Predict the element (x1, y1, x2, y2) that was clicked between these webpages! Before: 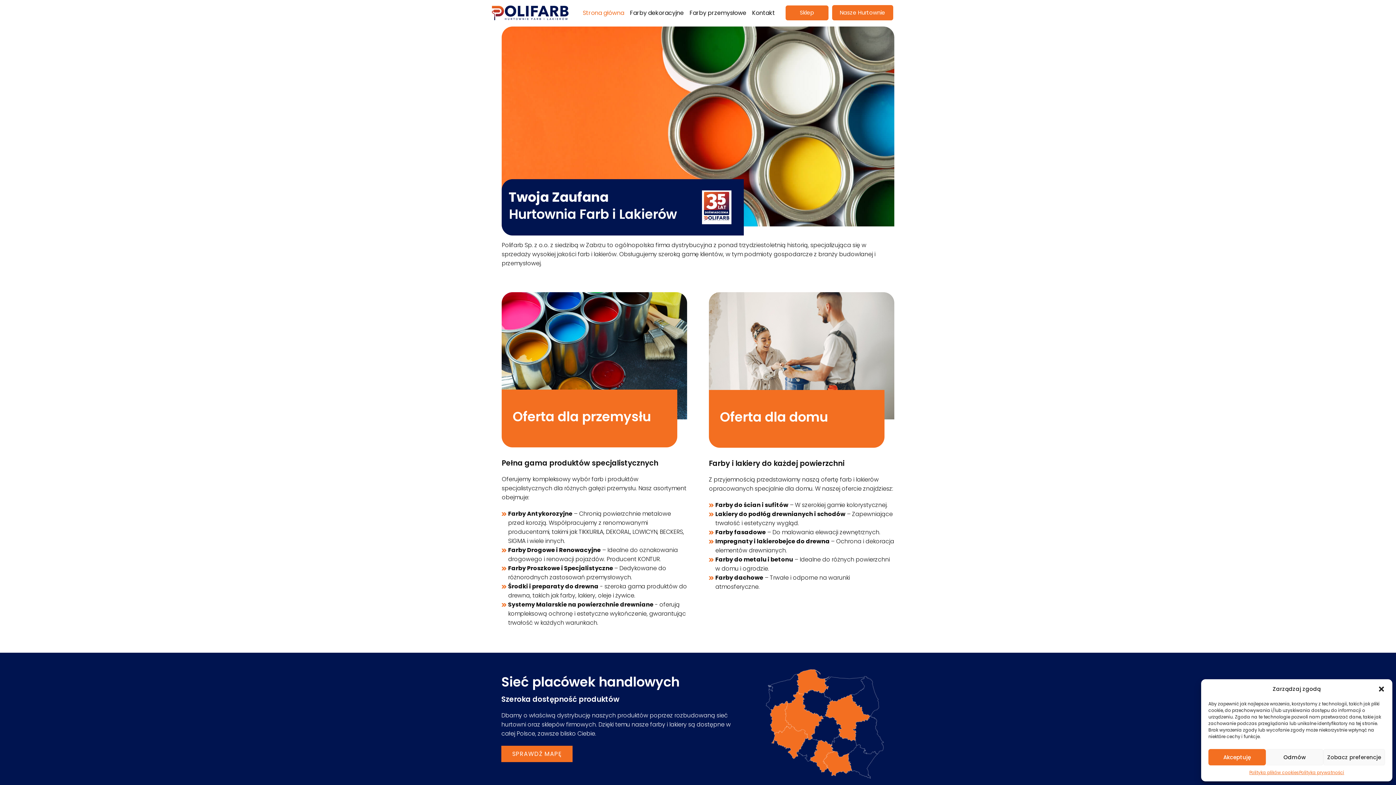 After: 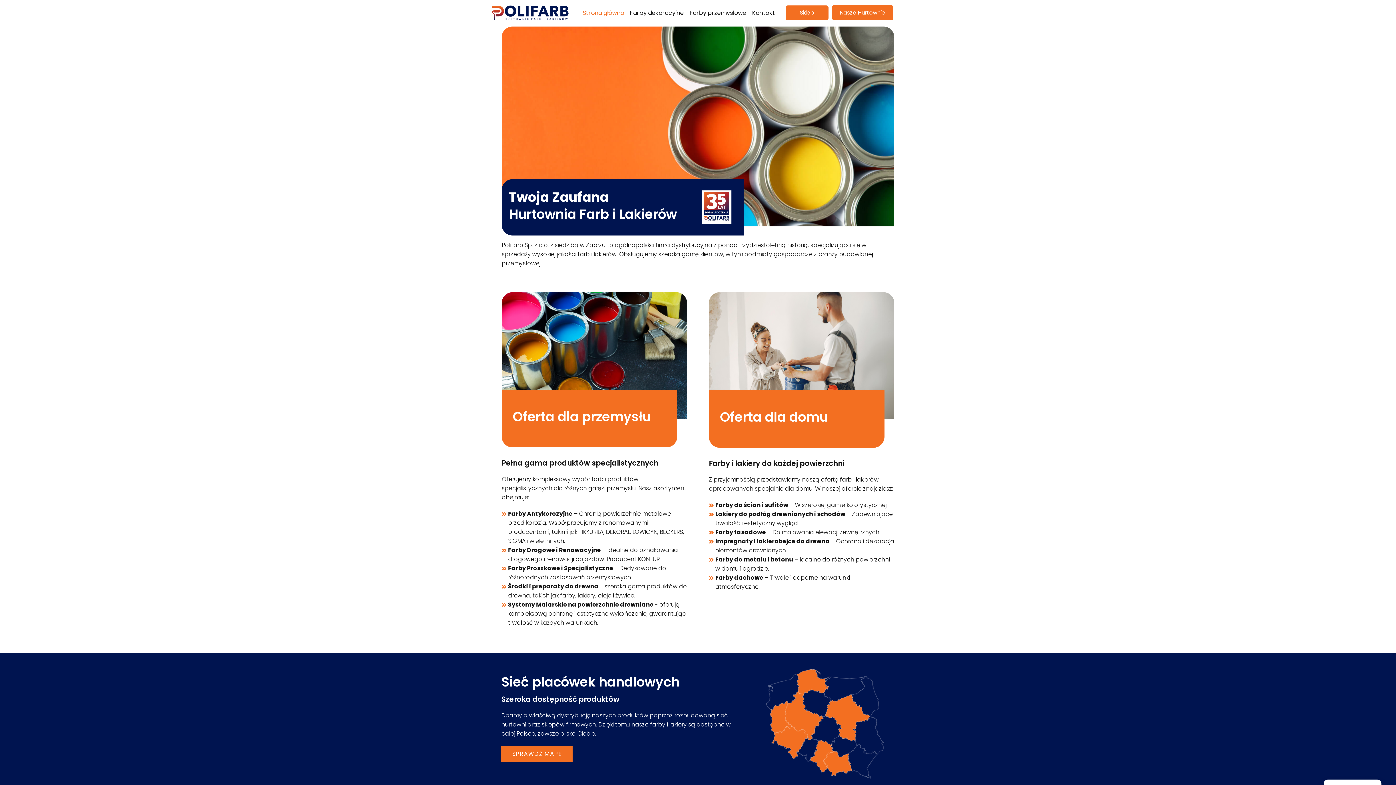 Action: bbox: (1266, 749, 1323, 765) label: Odmów